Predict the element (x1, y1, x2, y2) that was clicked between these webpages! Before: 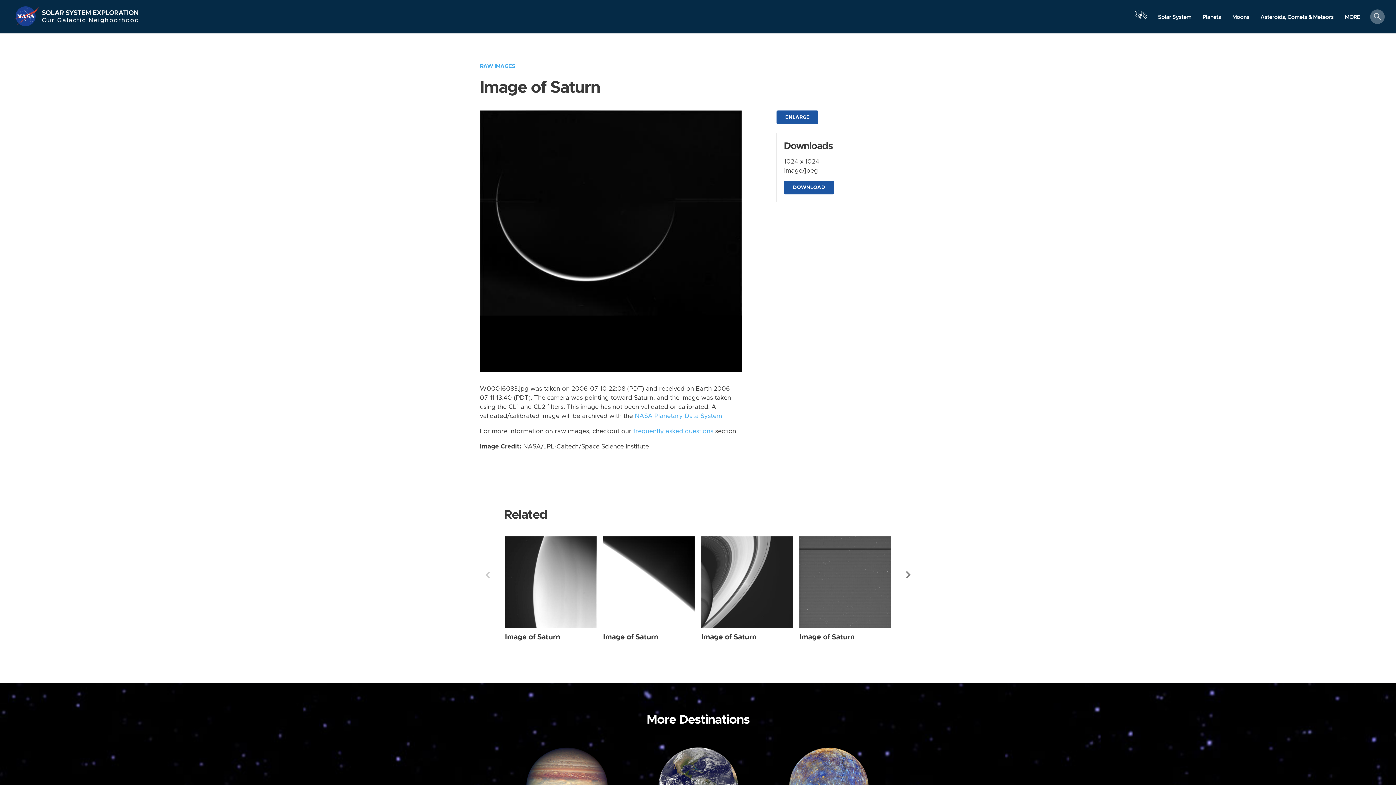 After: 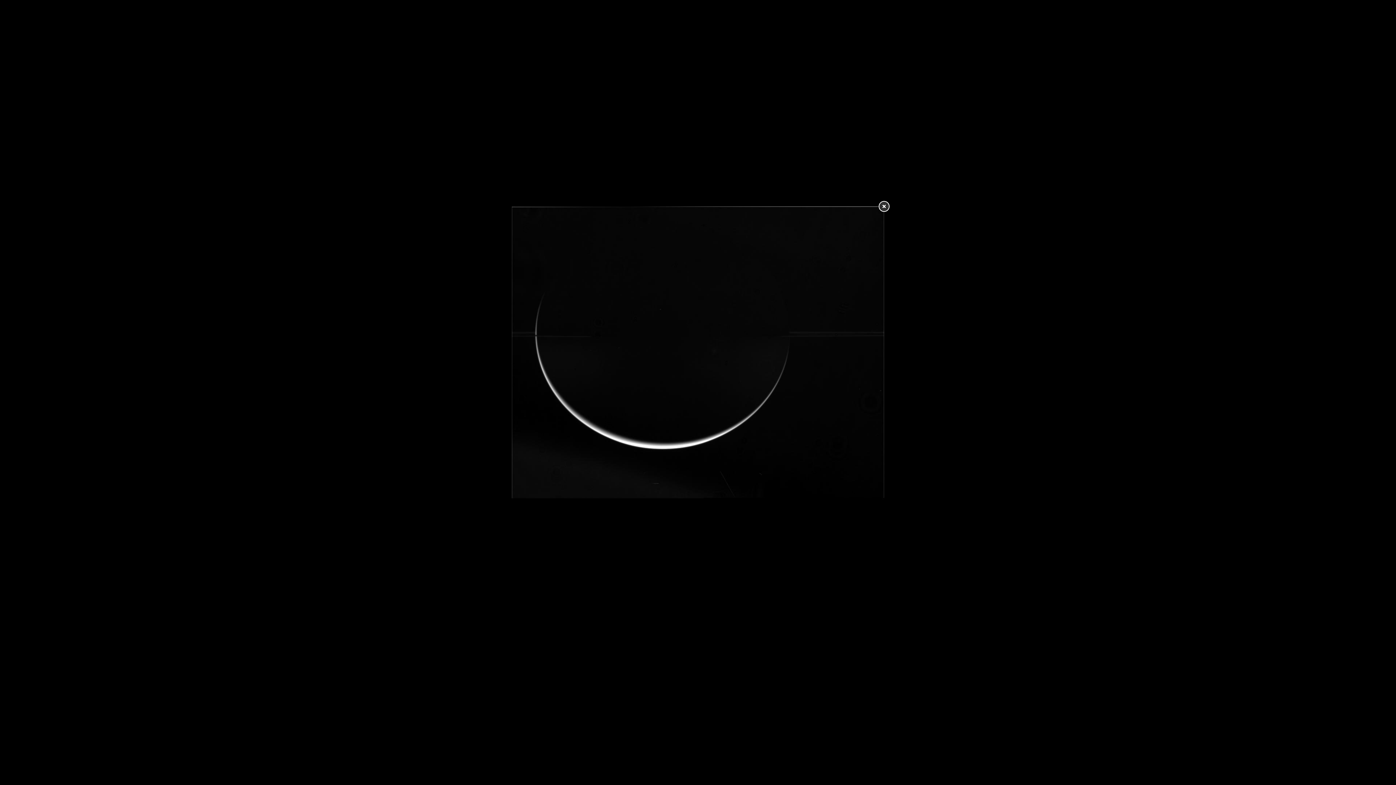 Action: label: ENLARGE bbox: (776, 110, 818, 124)